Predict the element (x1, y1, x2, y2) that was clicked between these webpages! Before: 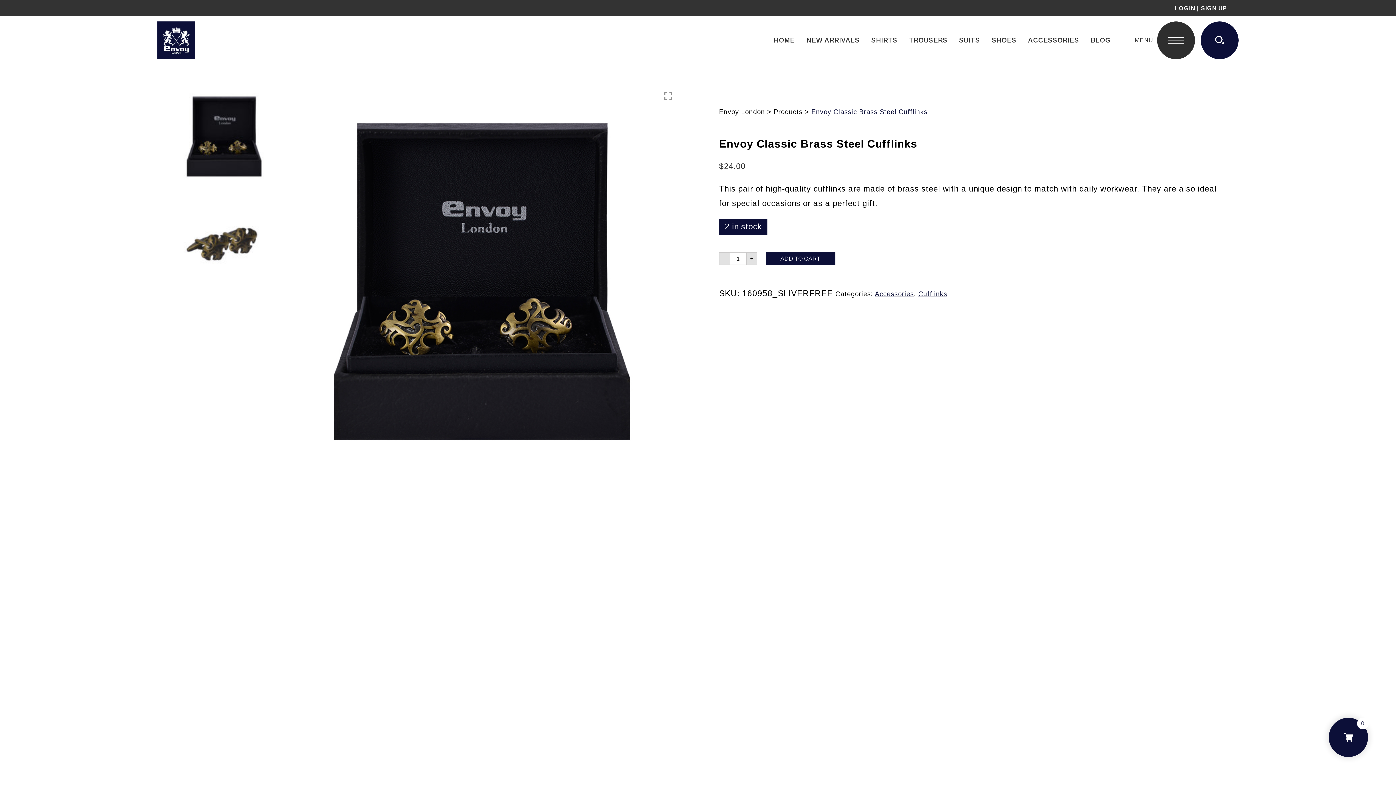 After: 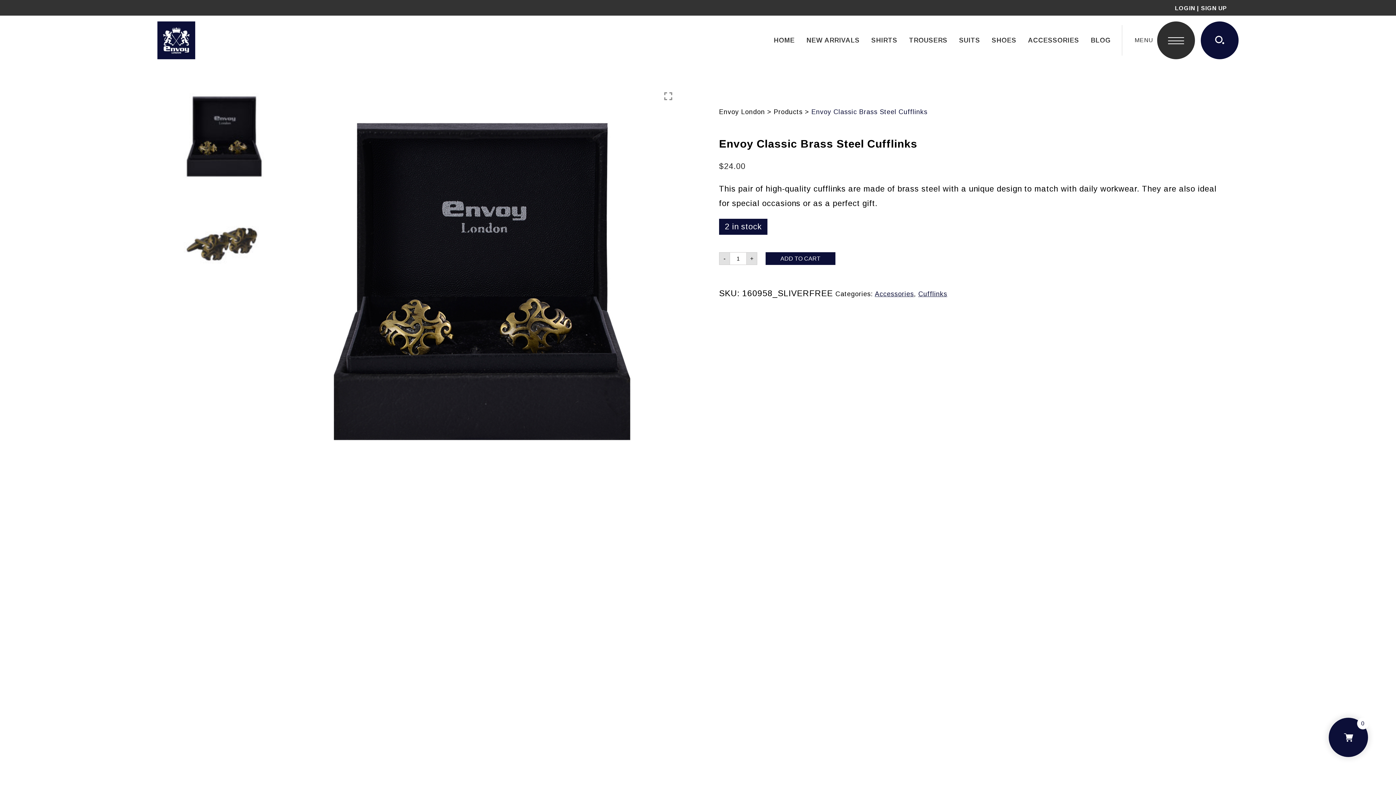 Action: bbox: (811, 108, 927, 115) label: Envoy Classic Brass Steel Cufflinks